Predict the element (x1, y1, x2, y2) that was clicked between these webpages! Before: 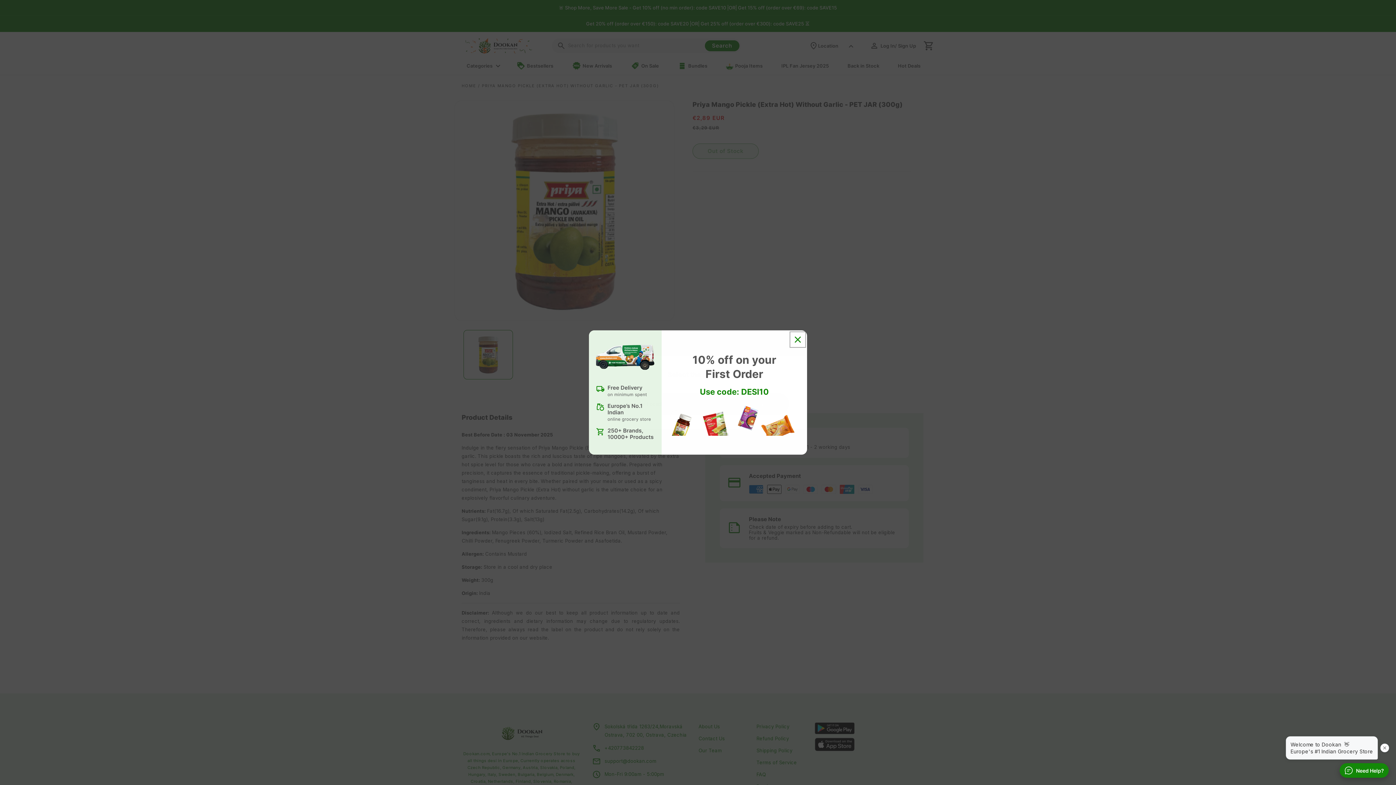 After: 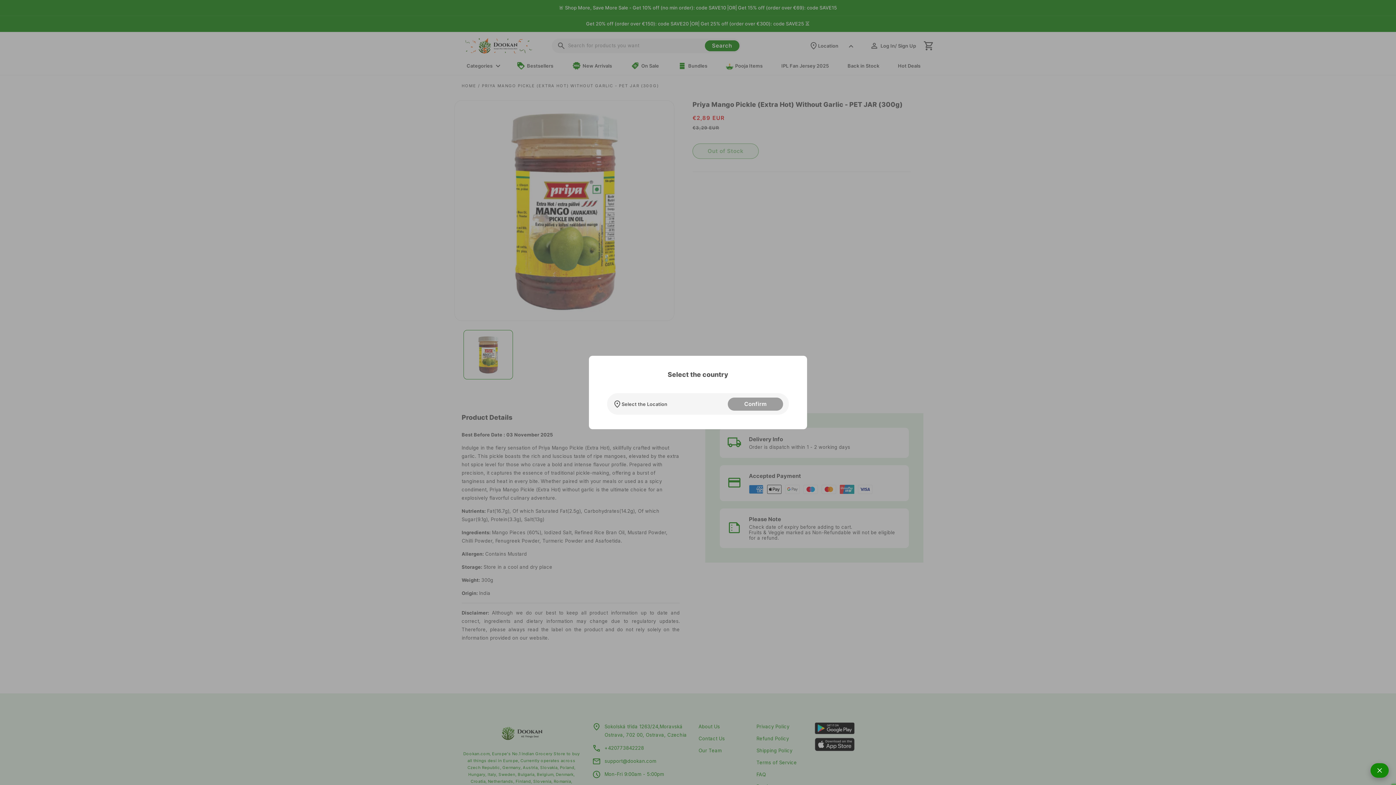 Action: bbox: (1340, 763, 1389, 778) label: Need Help?